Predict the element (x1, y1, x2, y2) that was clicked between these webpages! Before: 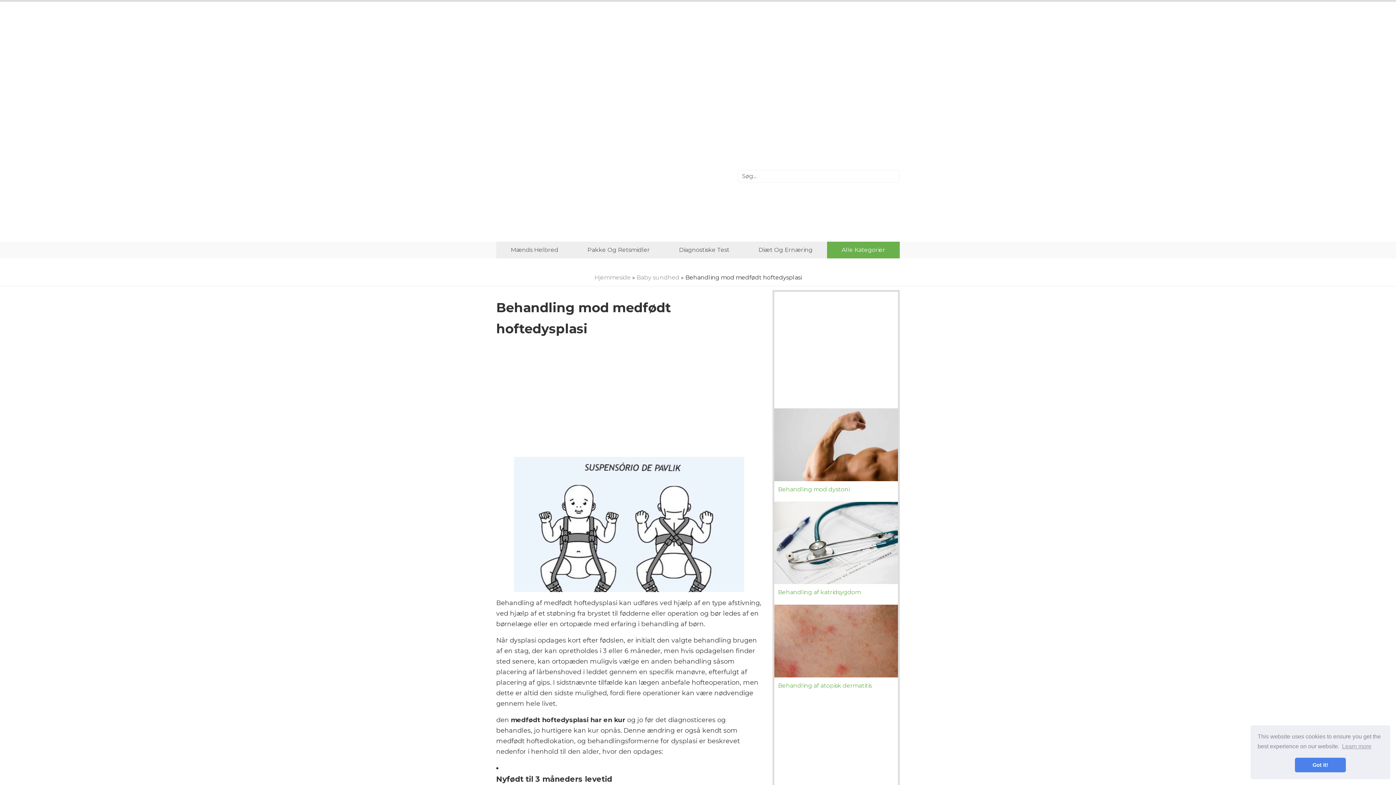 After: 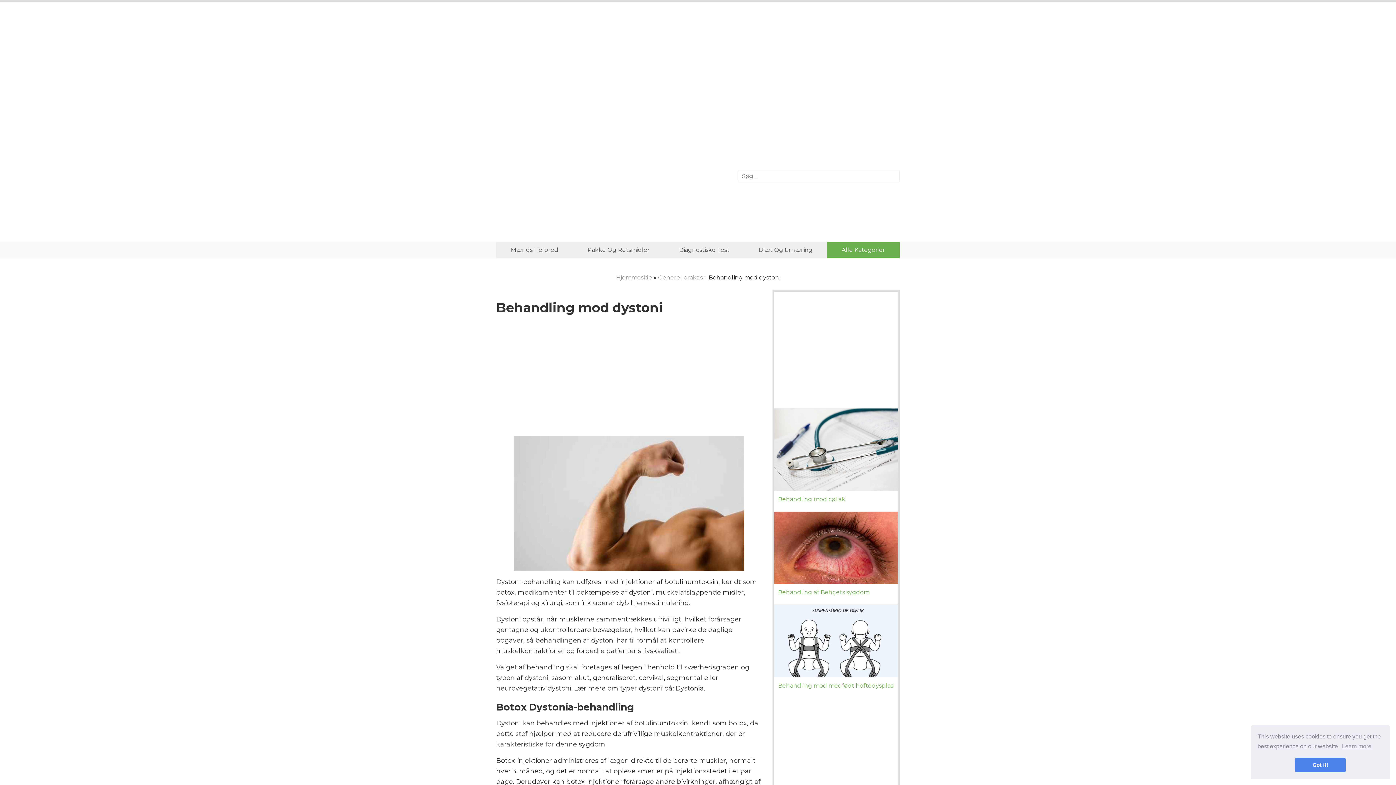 Action: label: Behandling mod dystoni bbox: (778, 486, 849, 493)